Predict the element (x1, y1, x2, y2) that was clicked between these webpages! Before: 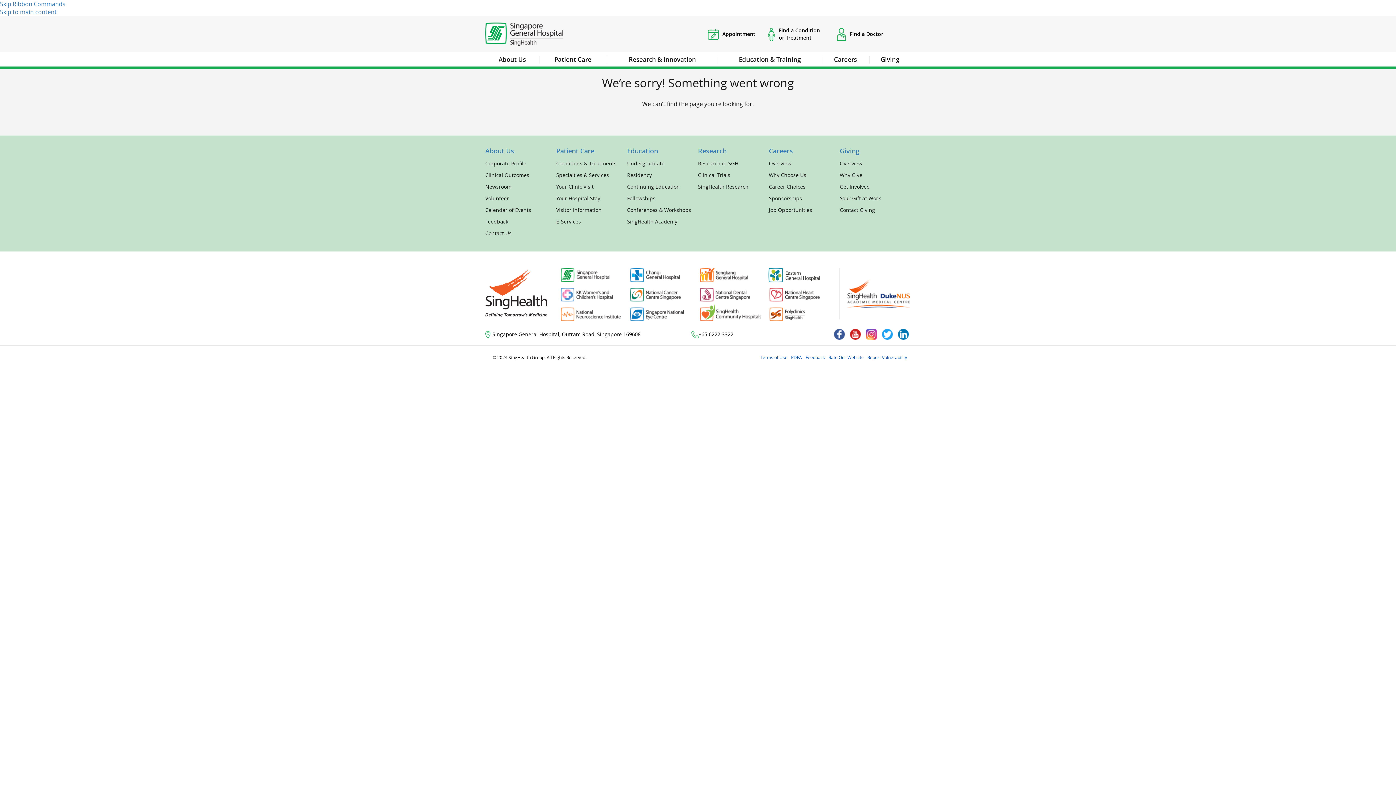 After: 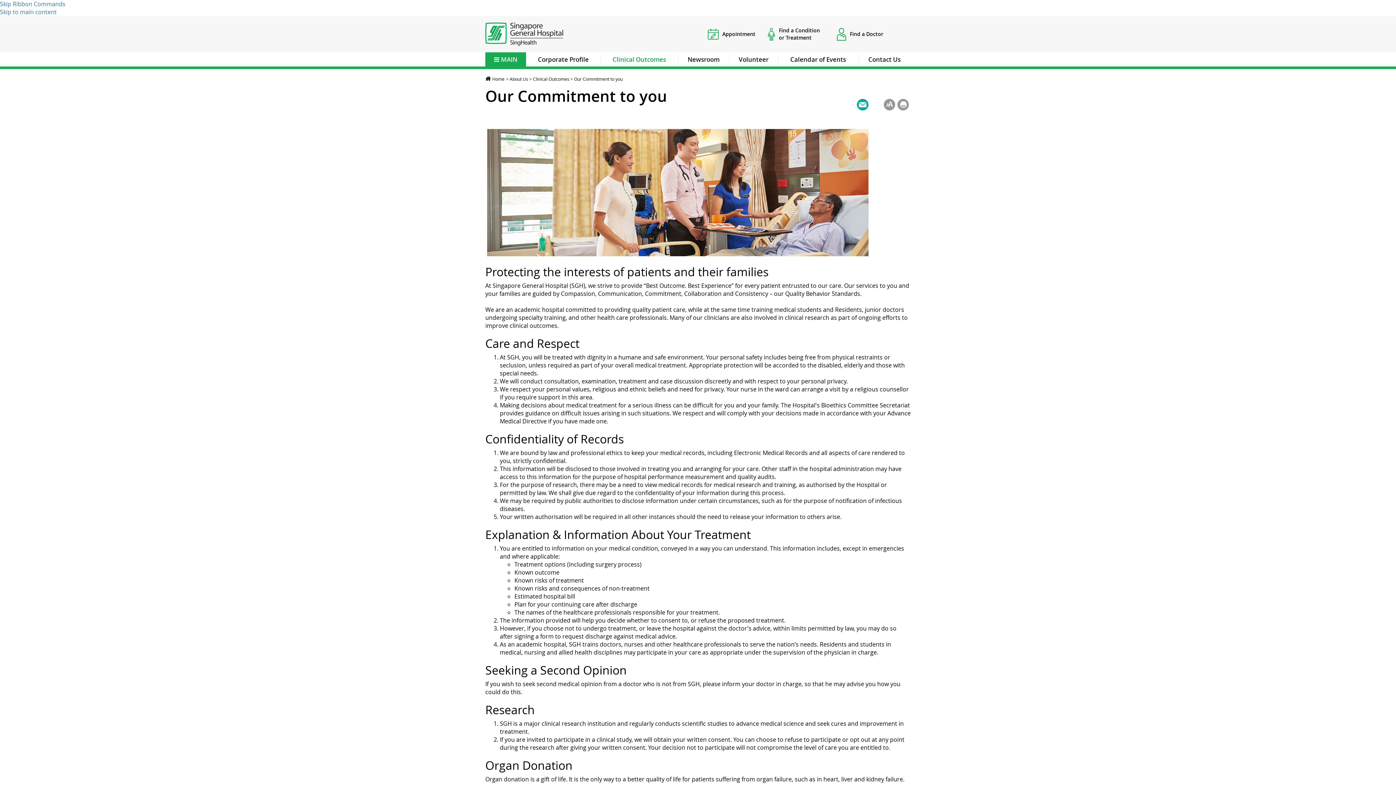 Action: bbox: (485, 171, 529, 178) label: Clinical Outcomes